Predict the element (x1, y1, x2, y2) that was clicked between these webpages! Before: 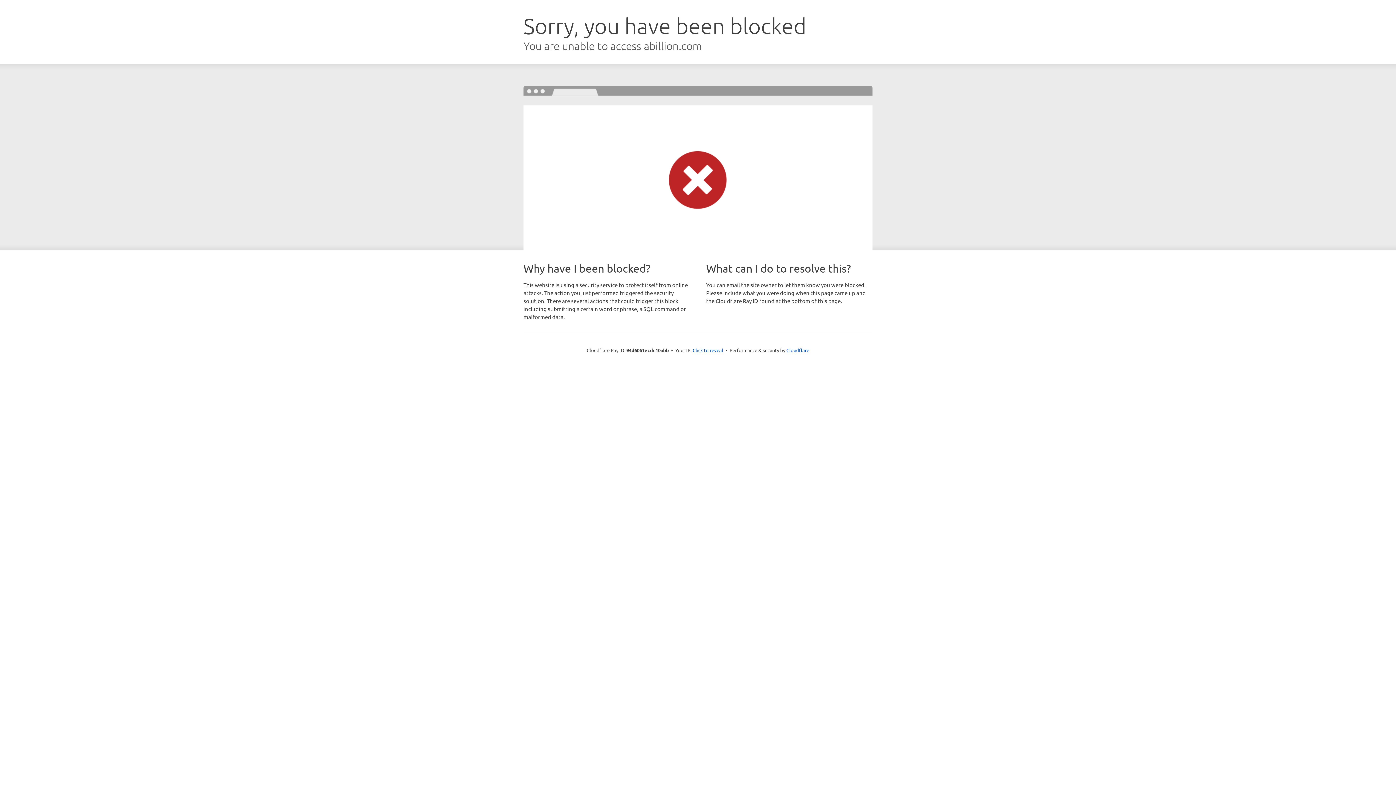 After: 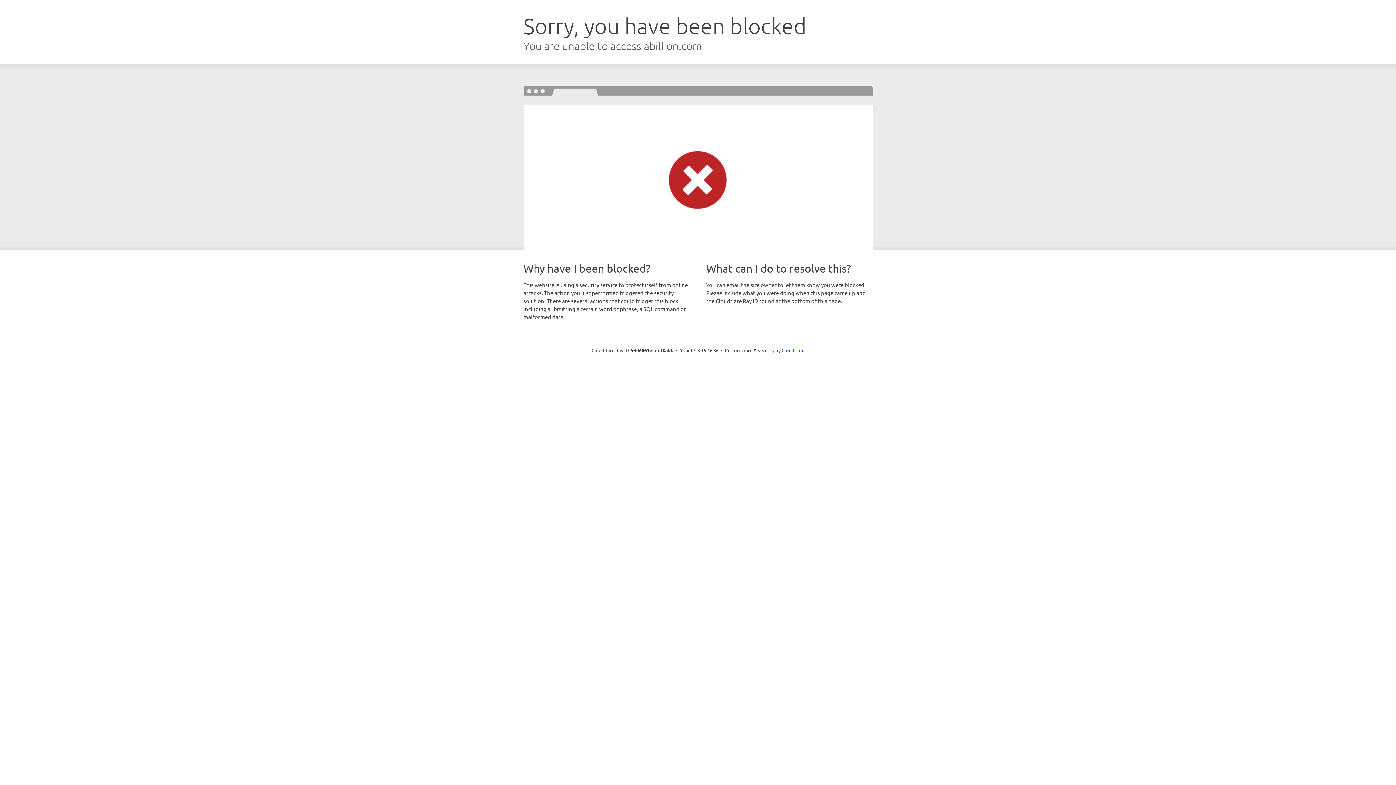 Action: bbox: (692, 346, 723, 353) label: Click to reveal